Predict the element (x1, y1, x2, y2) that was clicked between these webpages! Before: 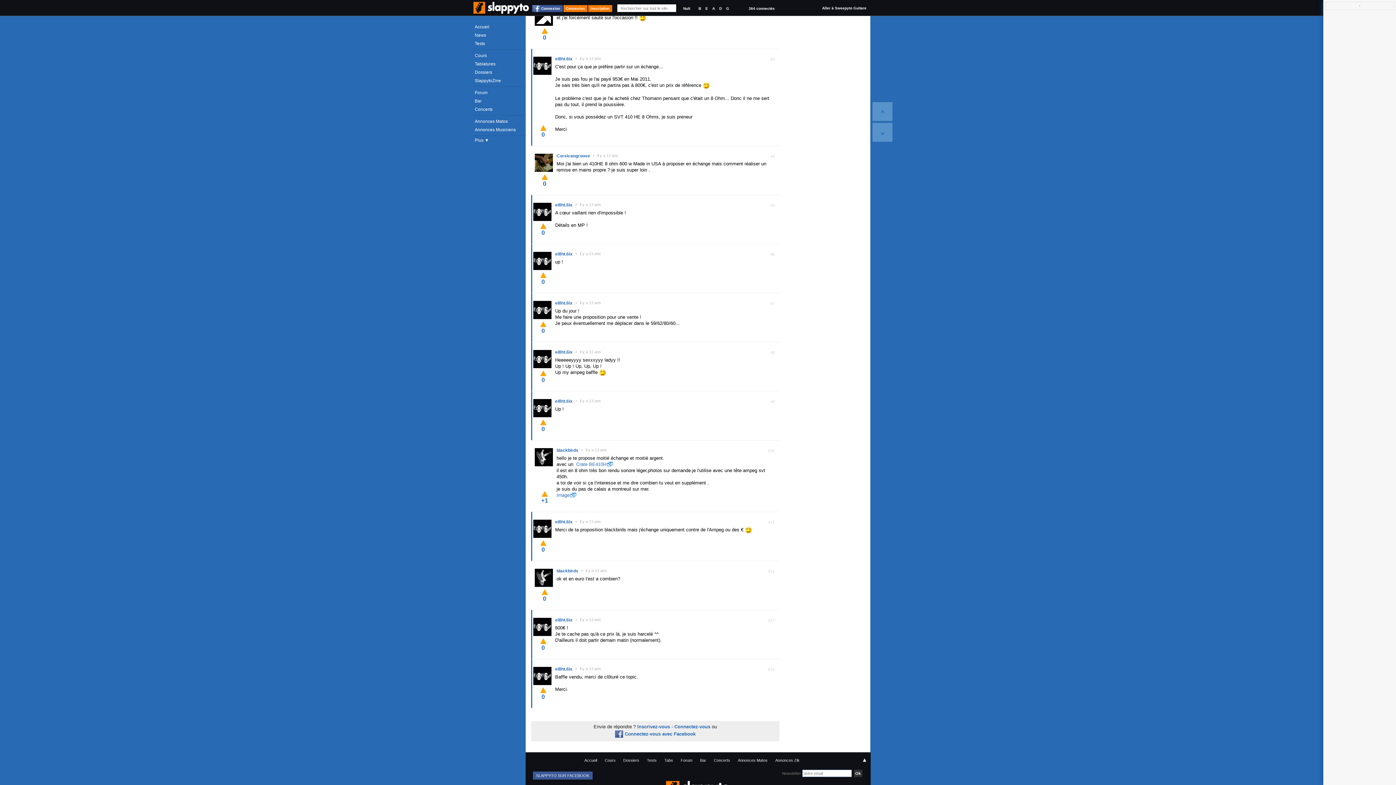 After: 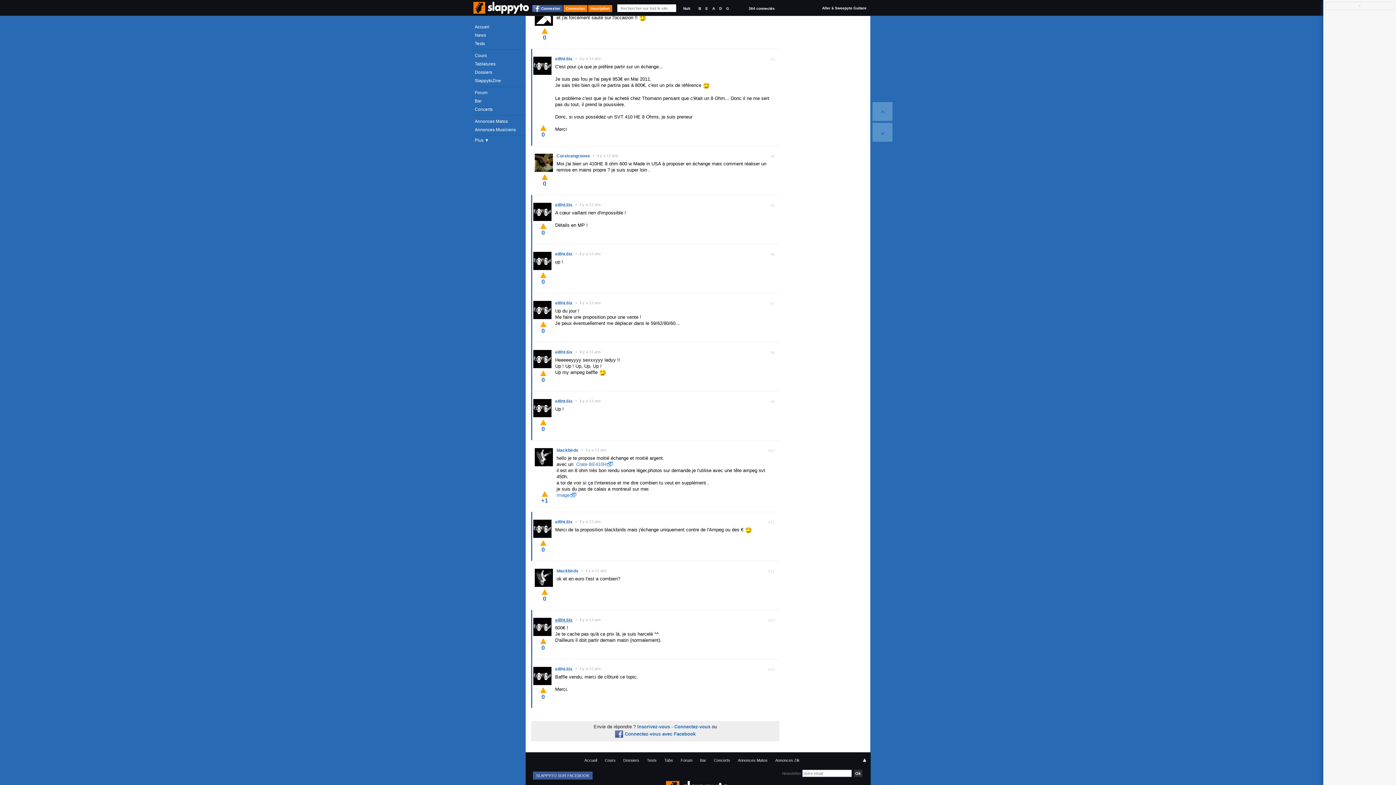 Action: label: ei8ht.6ix bbox: (533, 618, 572, 622)